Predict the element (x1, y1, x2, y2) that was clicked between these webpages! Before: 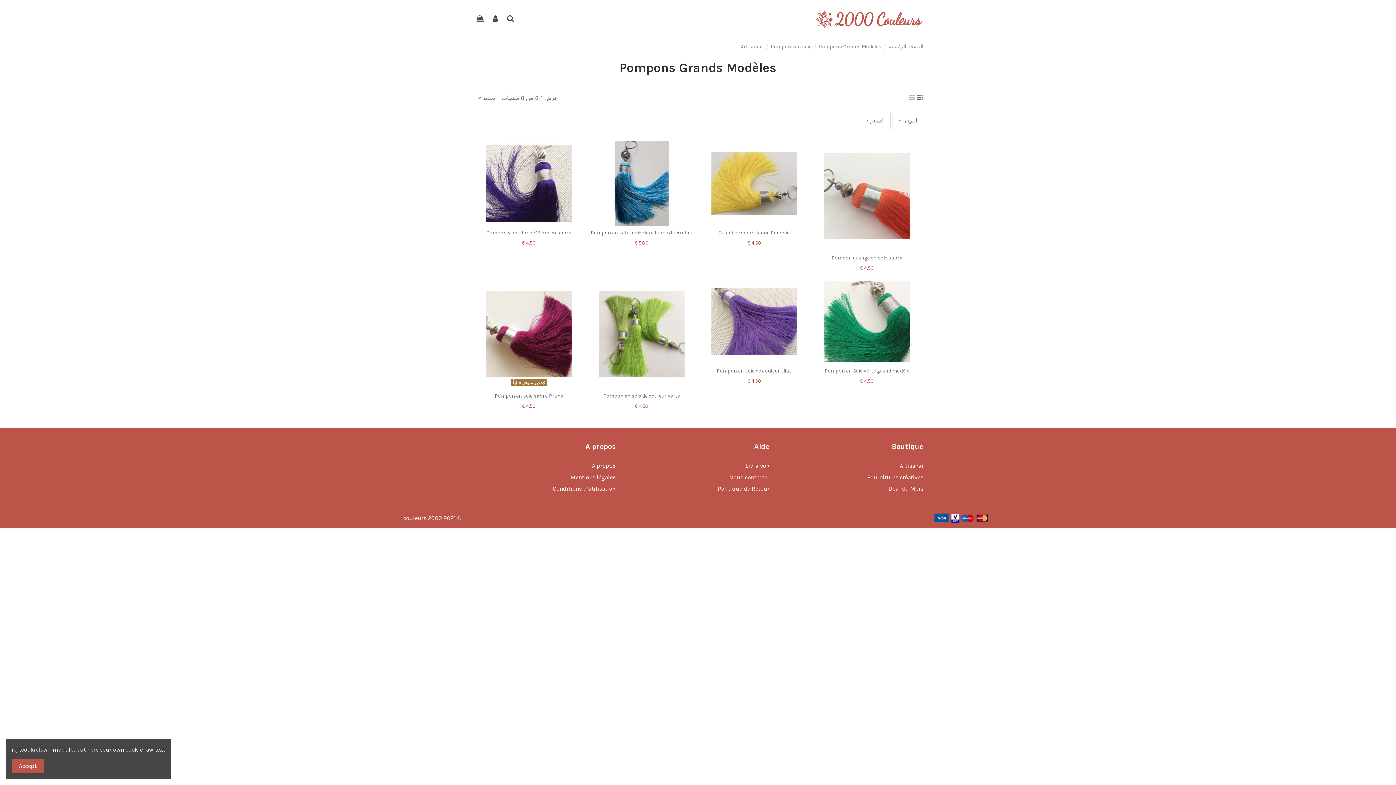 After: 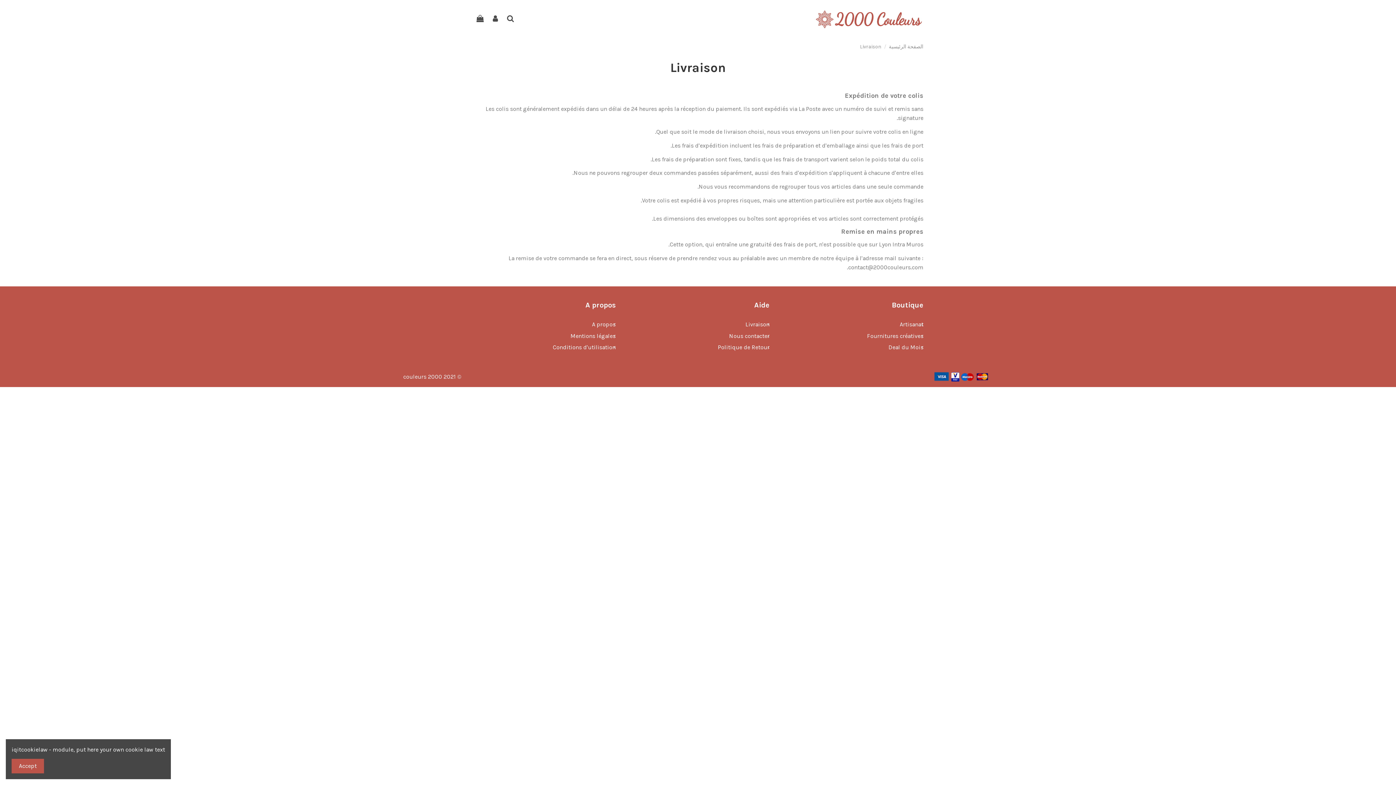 Action: label: Livraison bbox: (745, 461, 769, 470)